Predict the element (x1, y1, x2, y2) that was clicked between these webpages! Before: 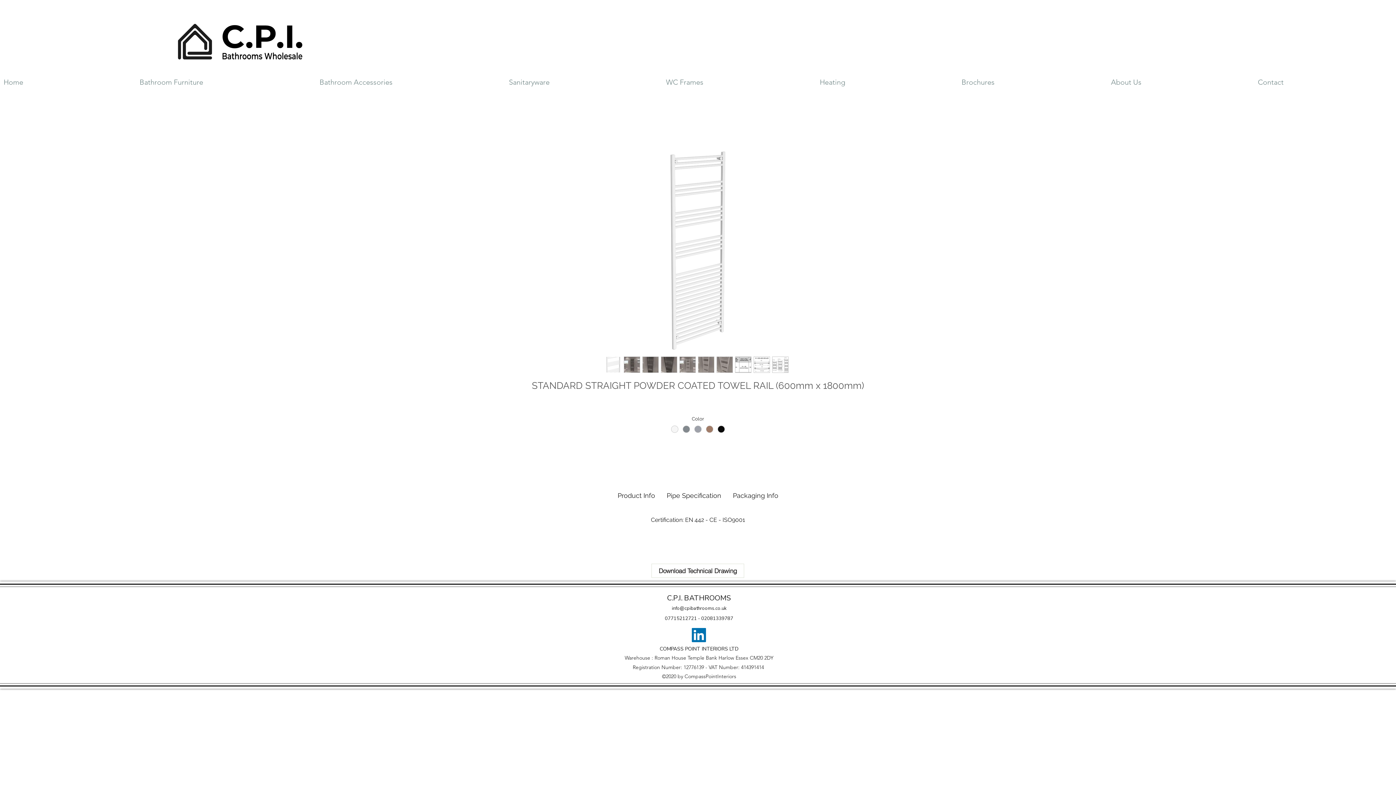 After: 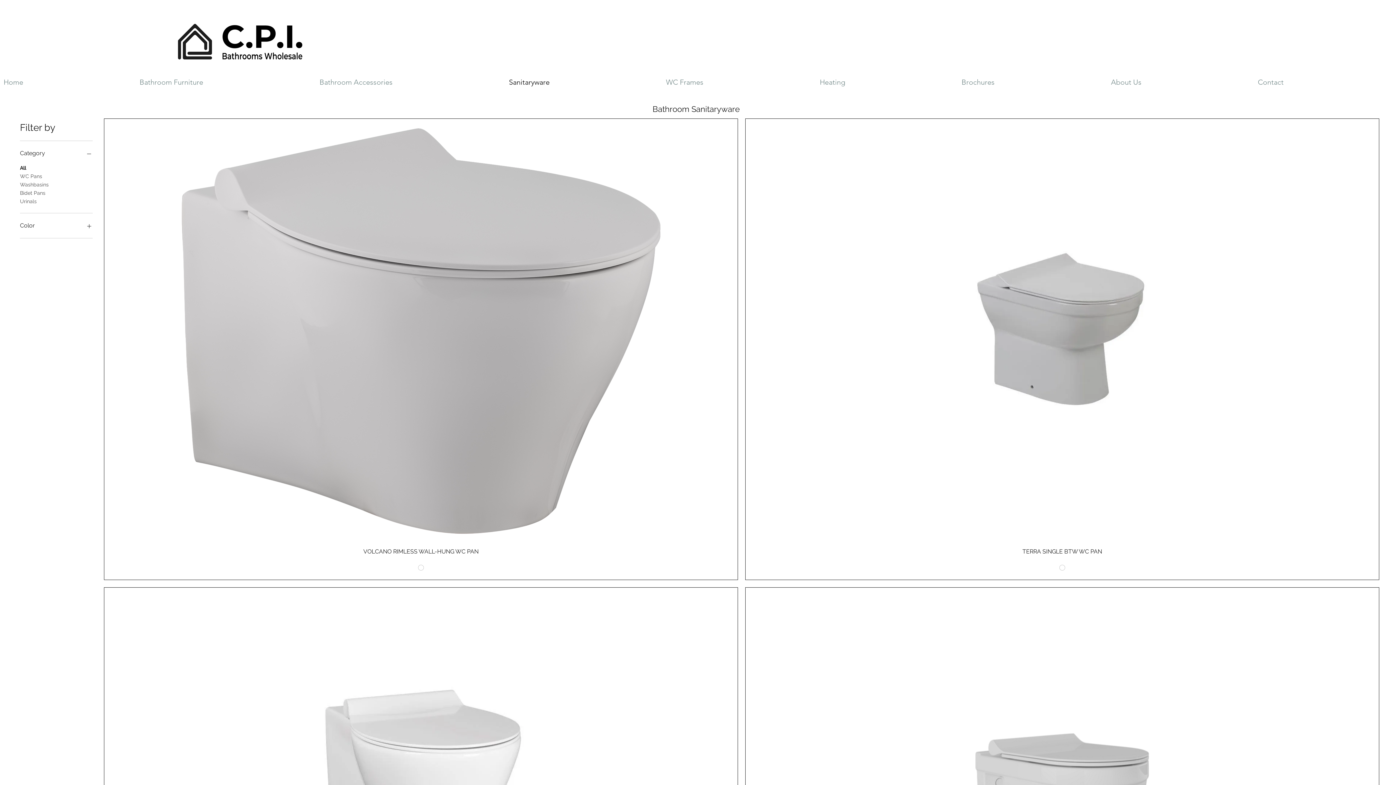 Action: label: Sanitaryware bbox: (505, 69, 662, 95)